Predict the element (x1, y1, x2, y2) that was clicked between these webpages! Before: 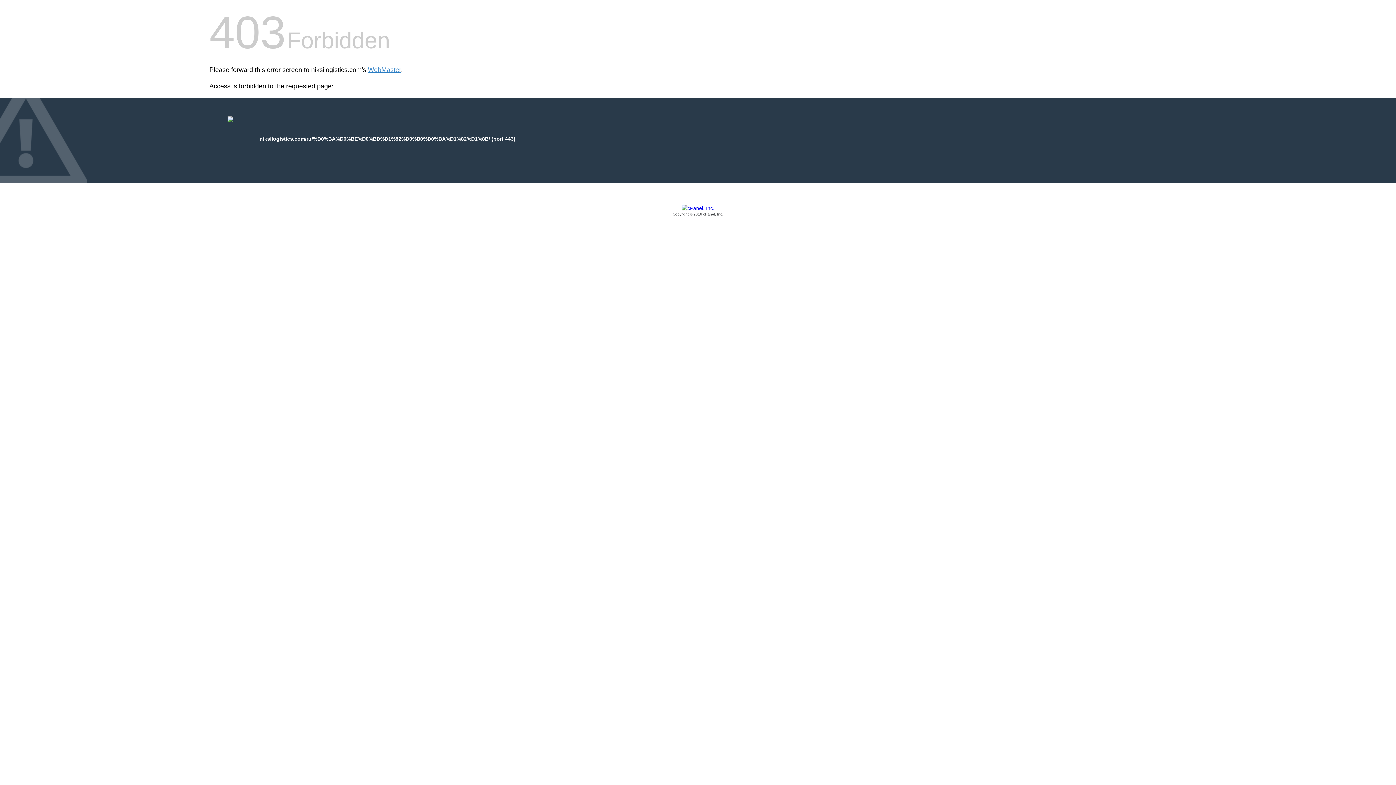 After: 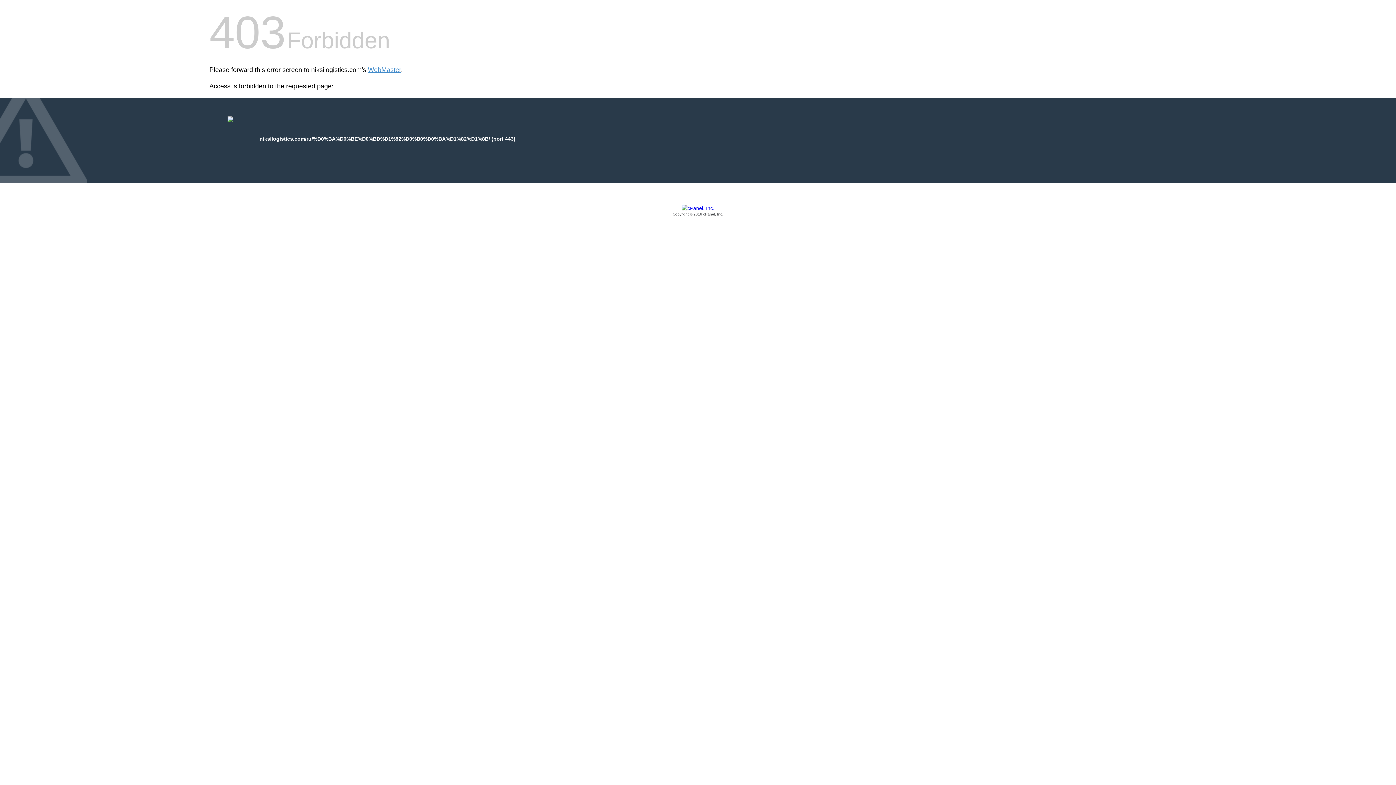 Action: label: Copyright © 2016 cPanel, Inc. bbox: (209, 205, 1186, 217)